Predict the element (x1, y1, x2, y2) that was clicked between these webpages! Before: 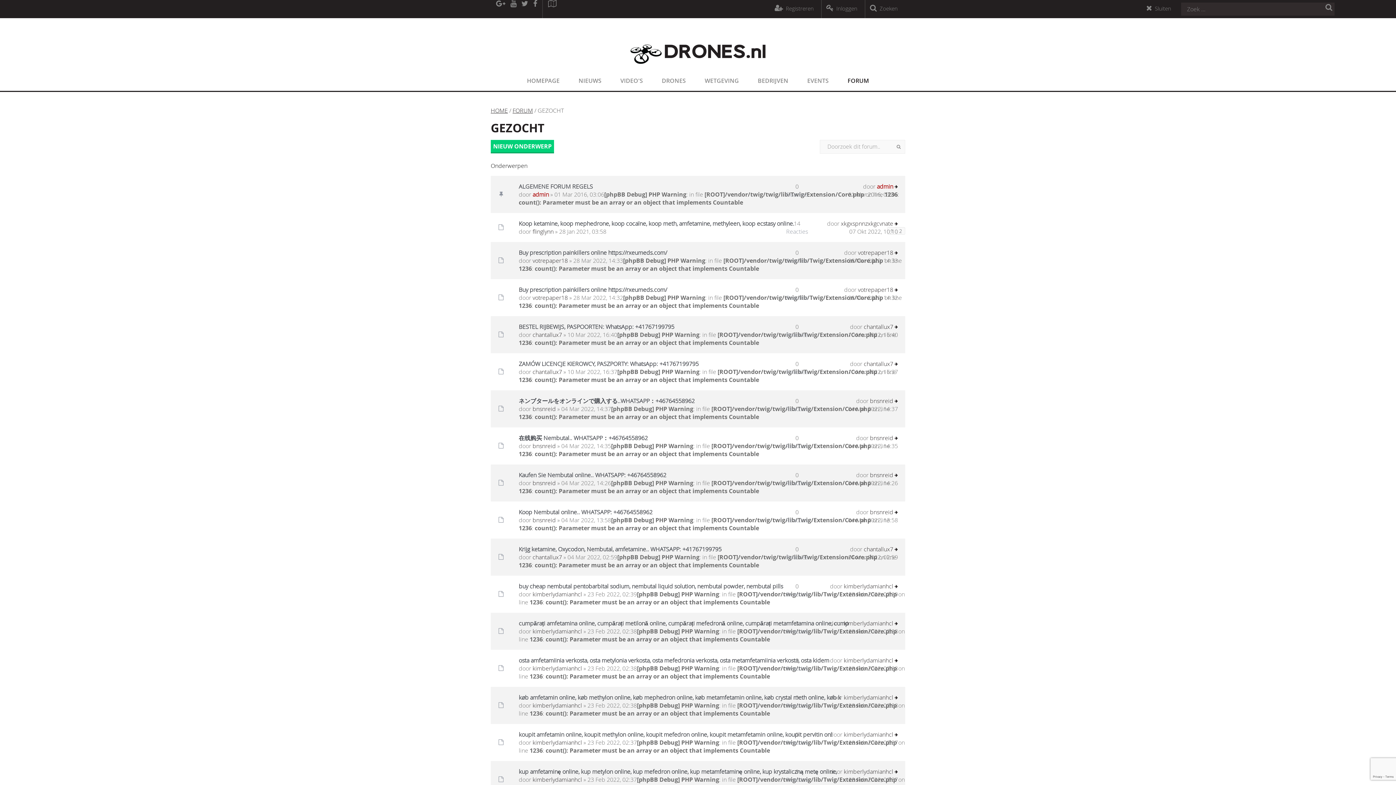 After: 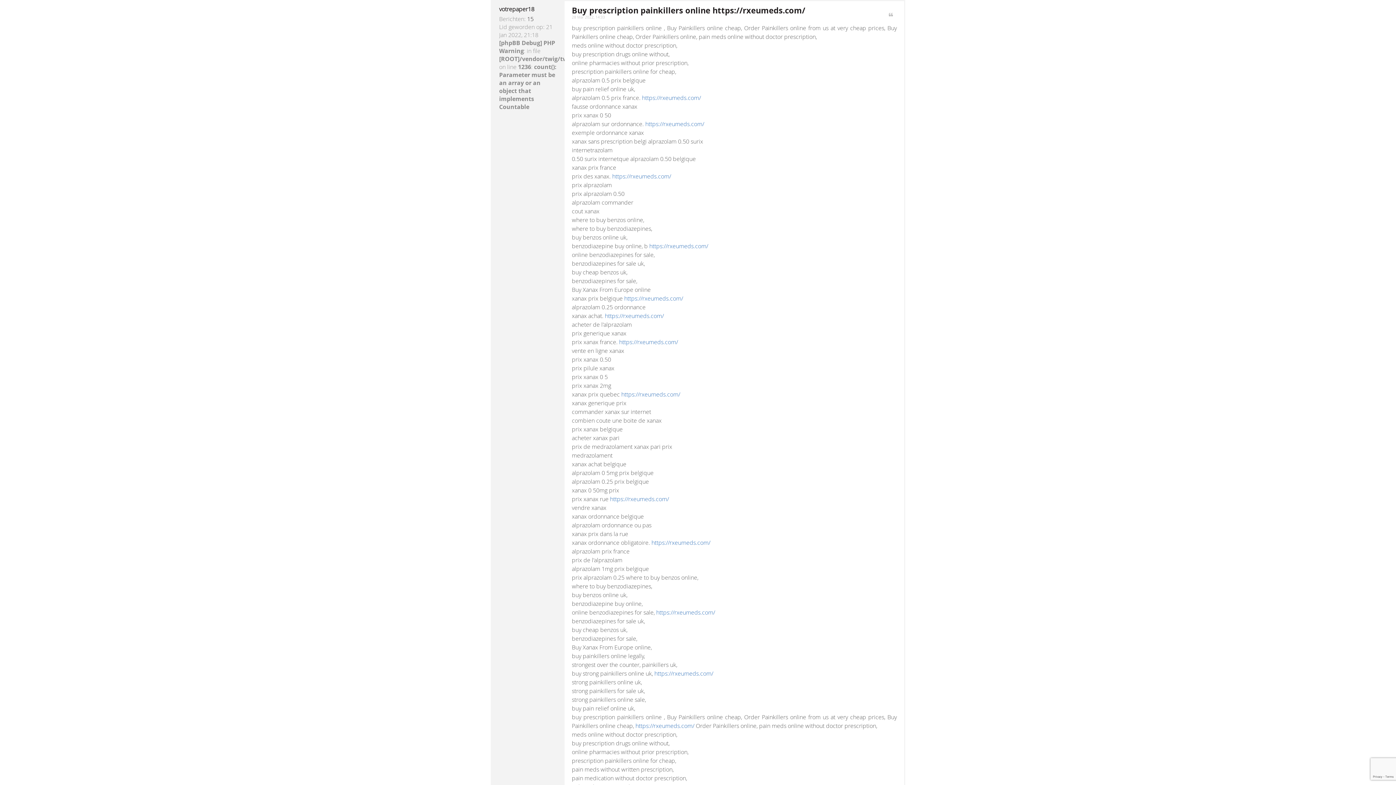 Action: bbox: (894, 251, 898, 256)